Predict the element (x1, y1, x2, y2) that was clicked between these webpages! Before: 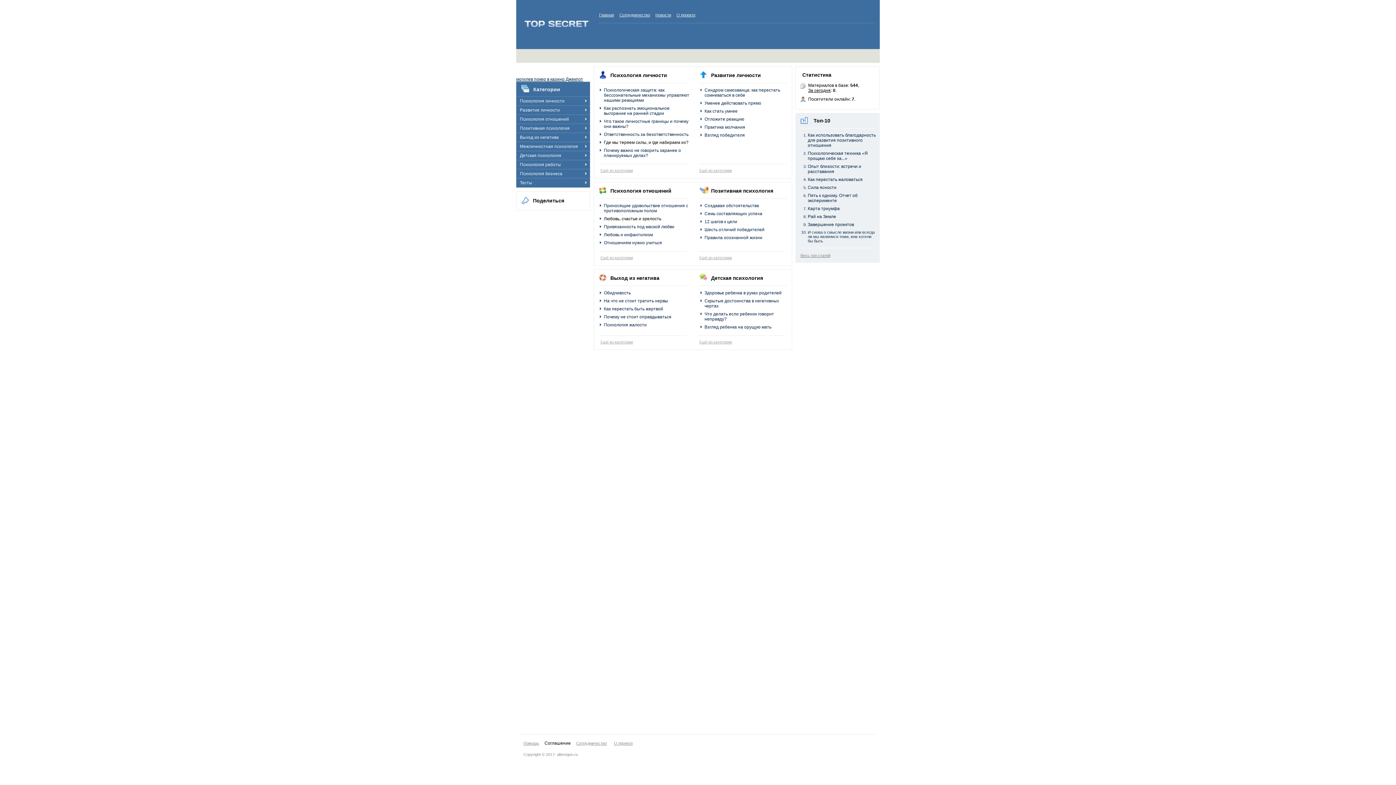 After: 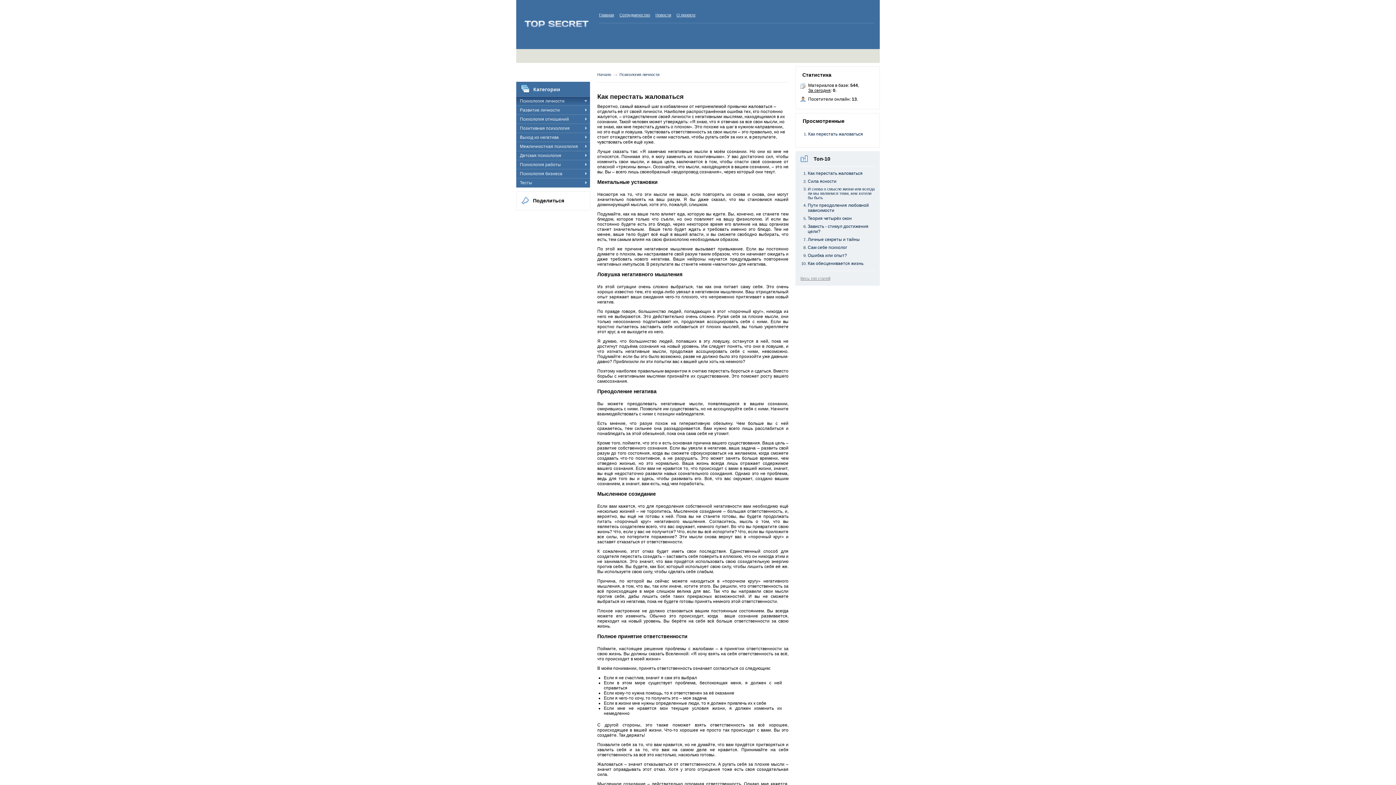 Action: label: Как перестать жаловаться bbox: (808, 177, 862, 182)